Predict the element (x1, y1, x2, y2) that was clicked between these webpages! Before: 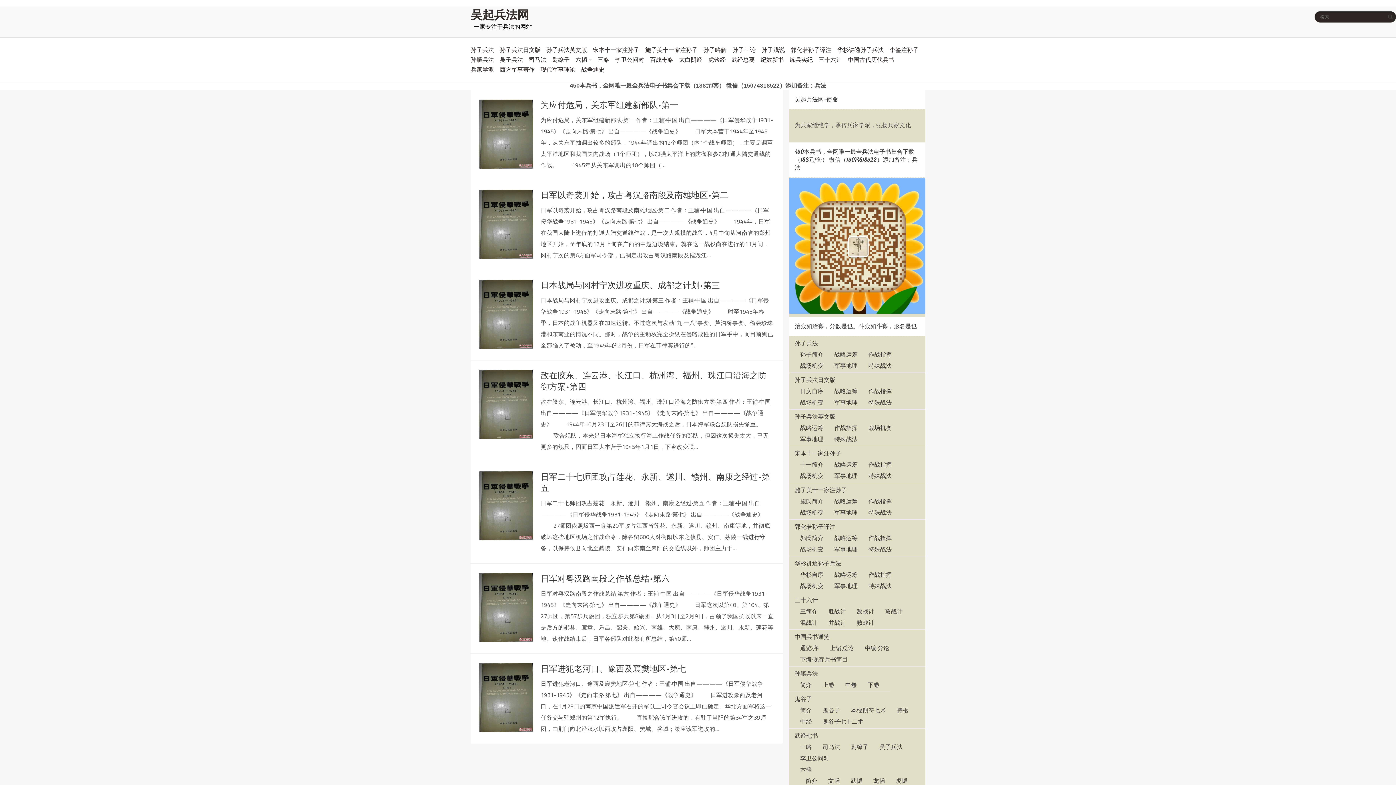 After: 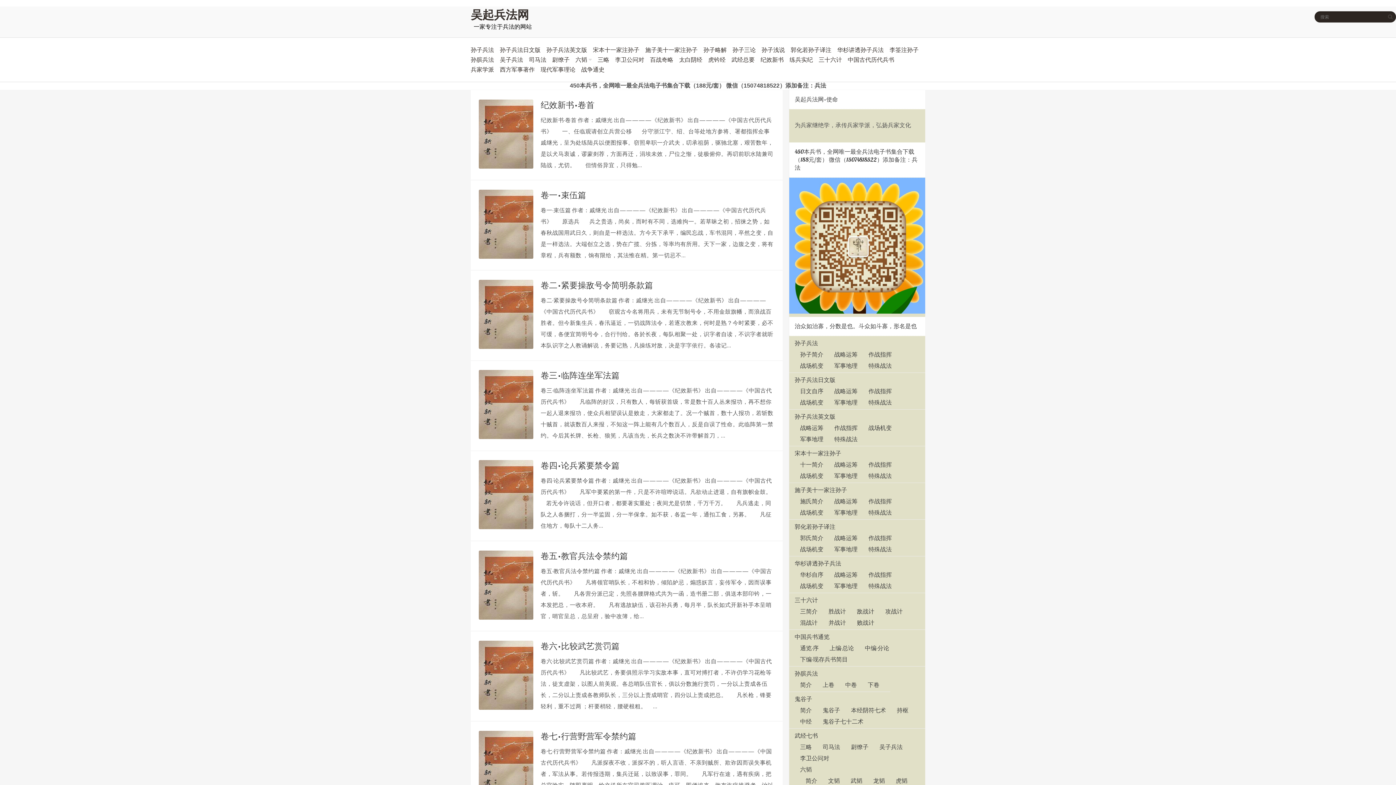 Action: label: 纪效新书 bbox: (760, 56, 784, 63)